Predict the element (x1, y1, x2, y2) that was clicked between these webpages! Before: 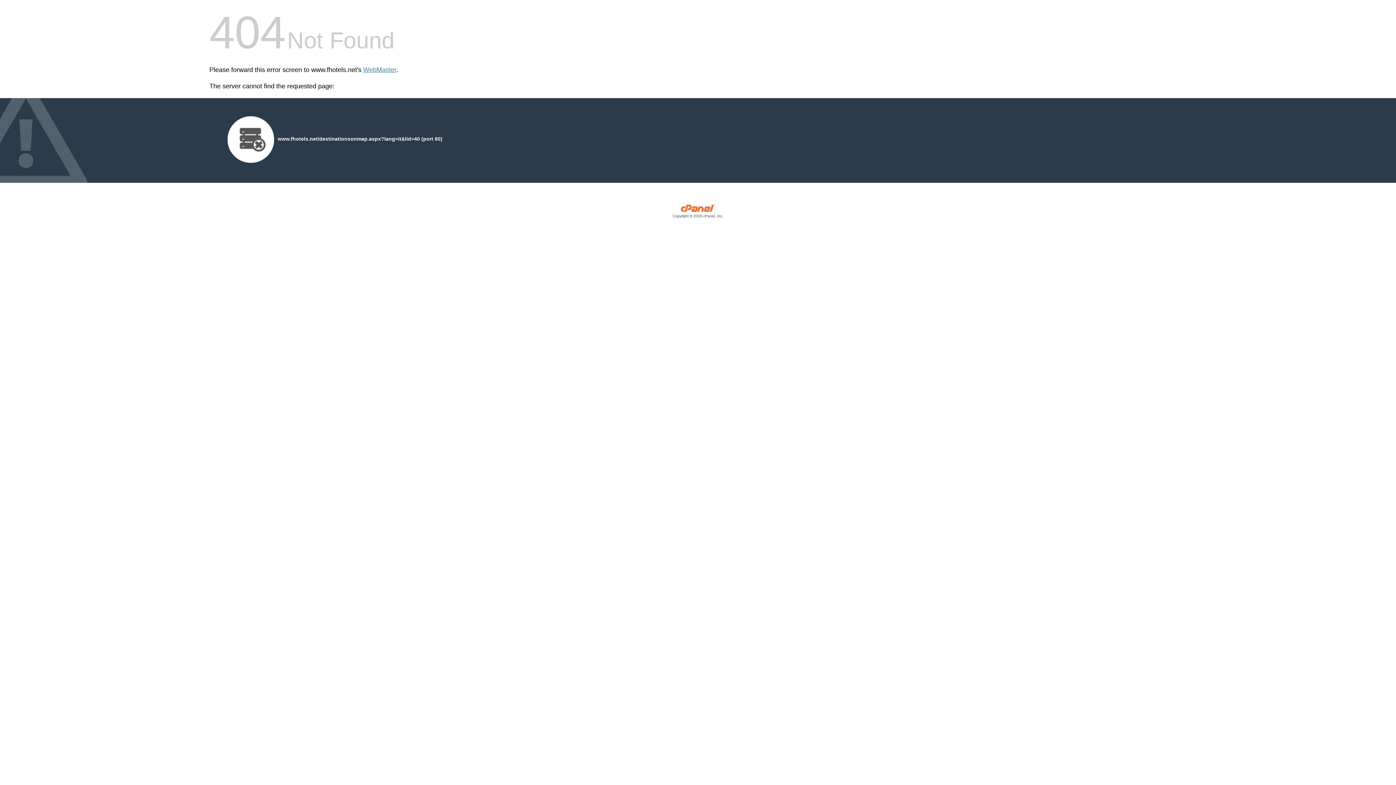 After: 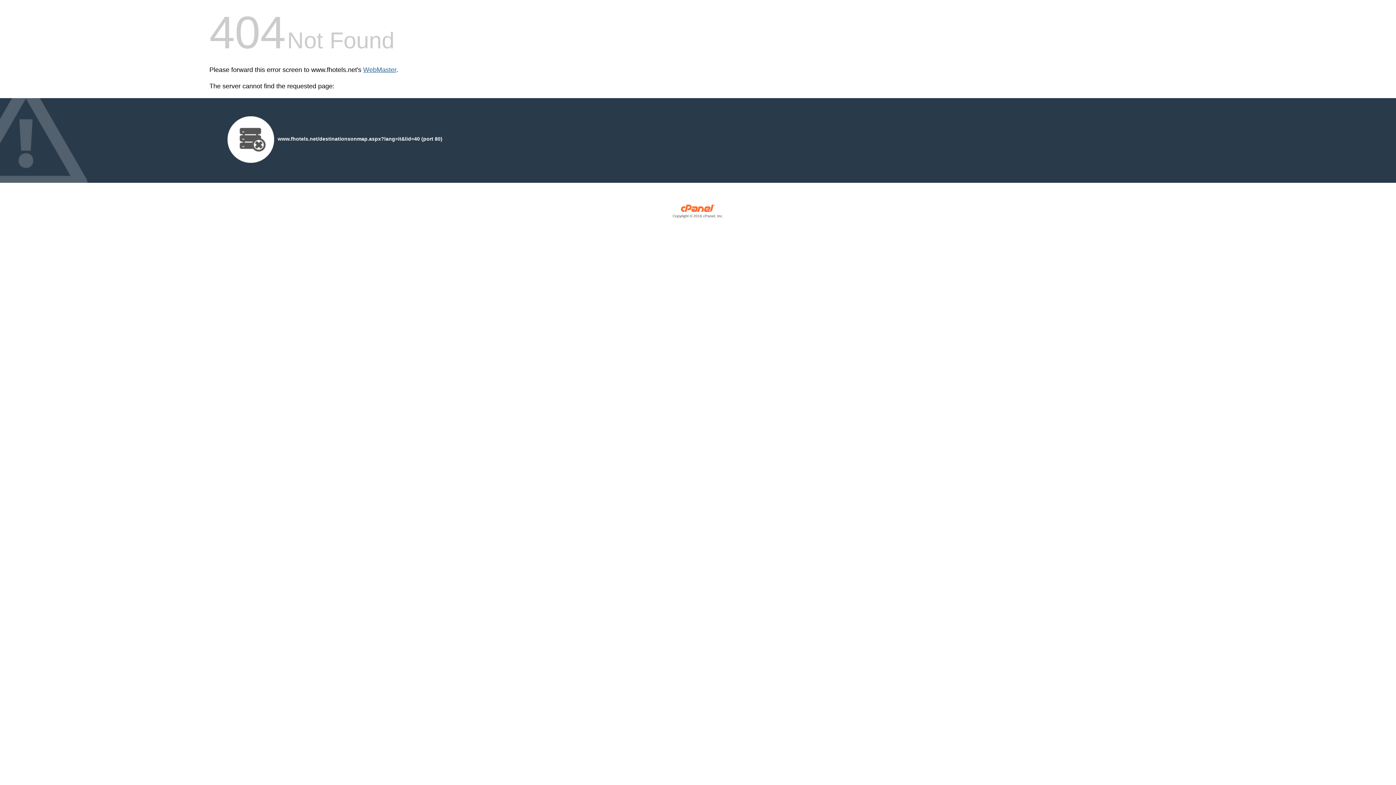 Action: label: WebMaster bbox: (363, 66, 396, 73)